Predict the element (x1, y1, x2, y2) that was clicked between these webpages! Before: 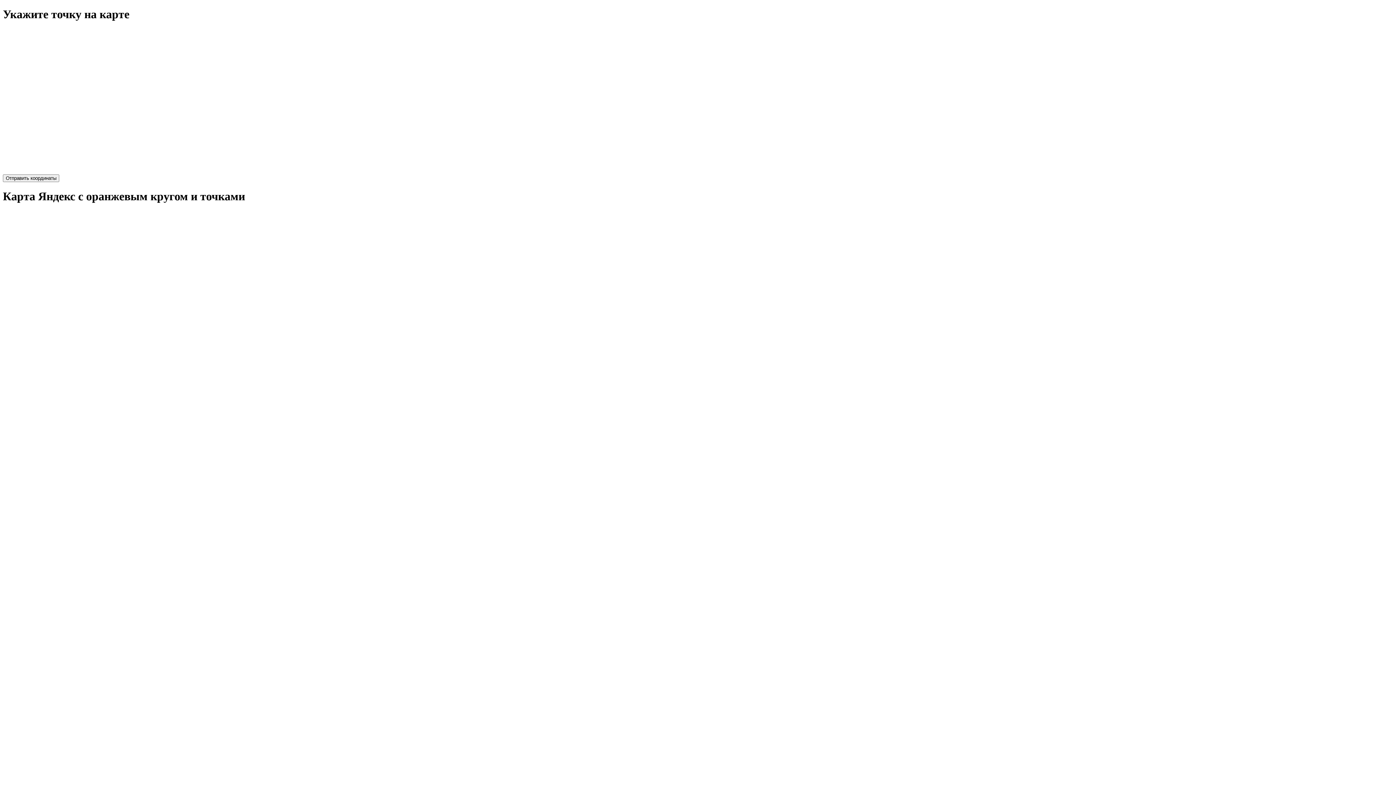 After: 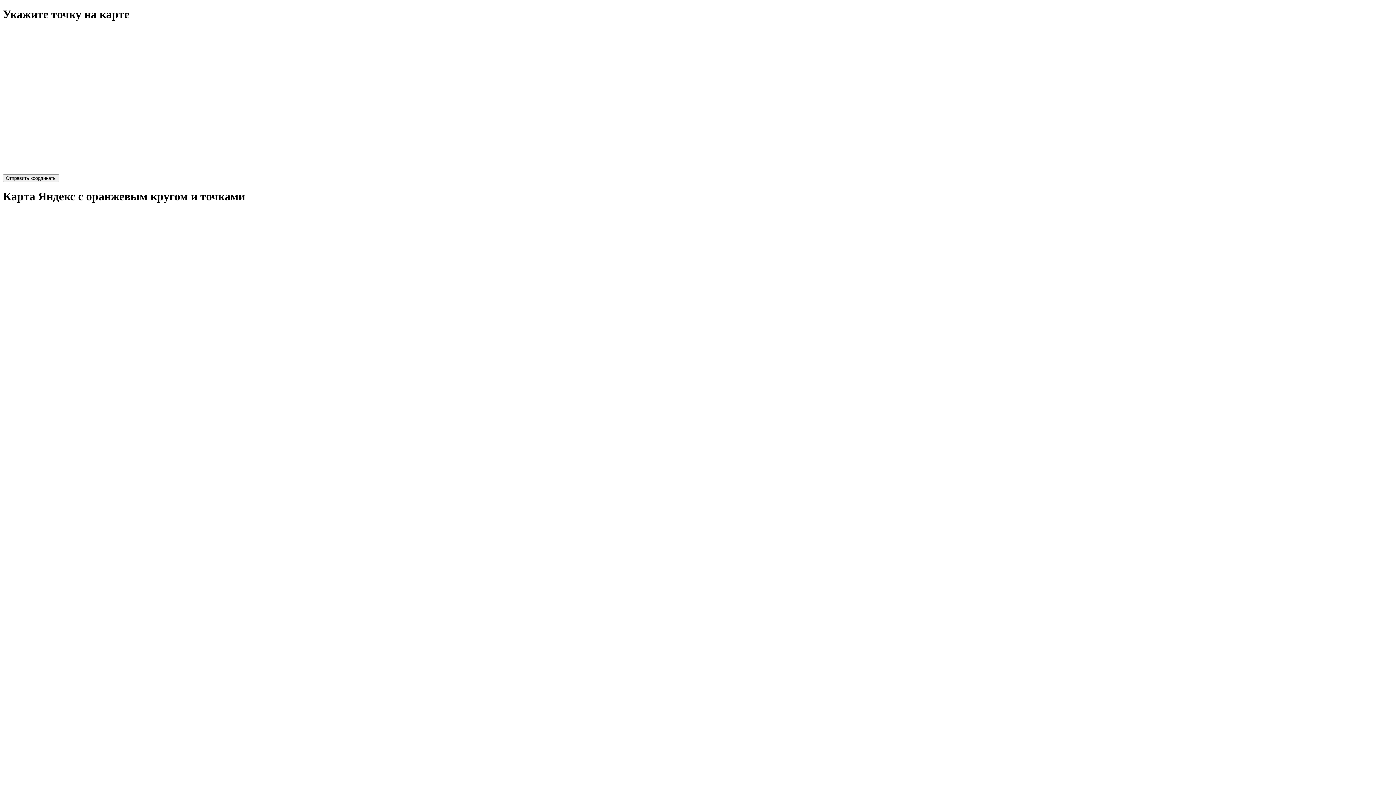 Action: label: Отправить координаты bbox: (2, 174, 59, 182)